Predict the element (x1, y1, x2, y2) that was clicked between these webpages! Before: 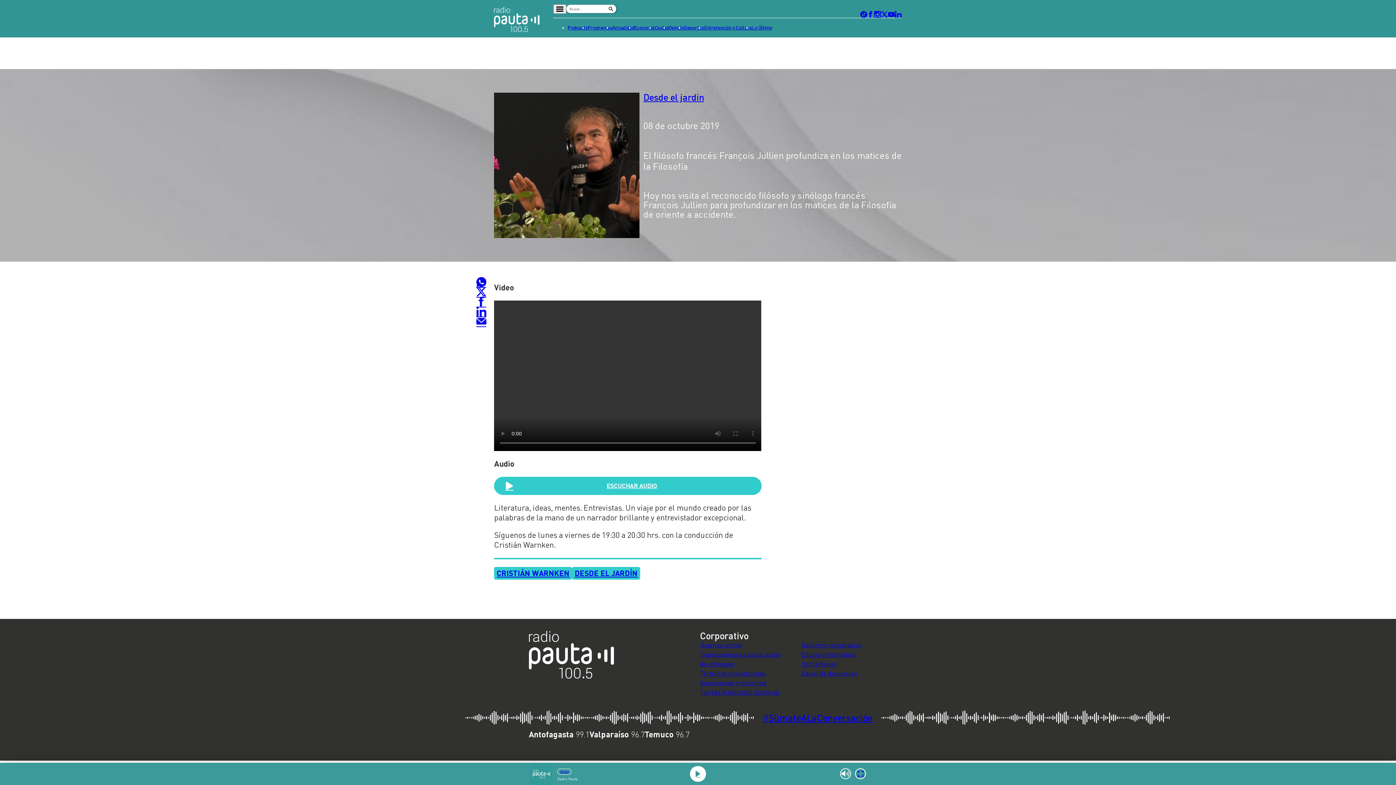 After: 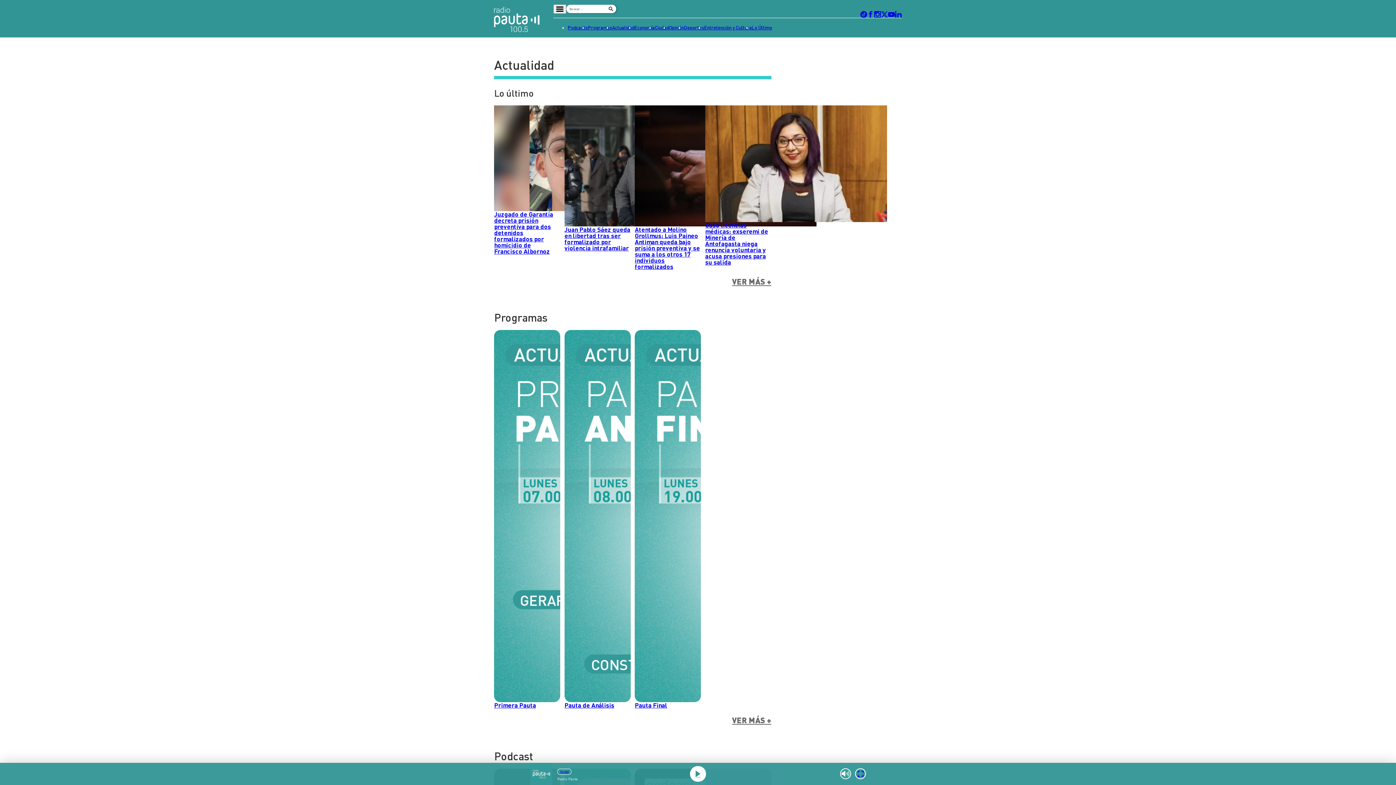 Action: bbox: (612, 23, 634, 32) label: Actualidad